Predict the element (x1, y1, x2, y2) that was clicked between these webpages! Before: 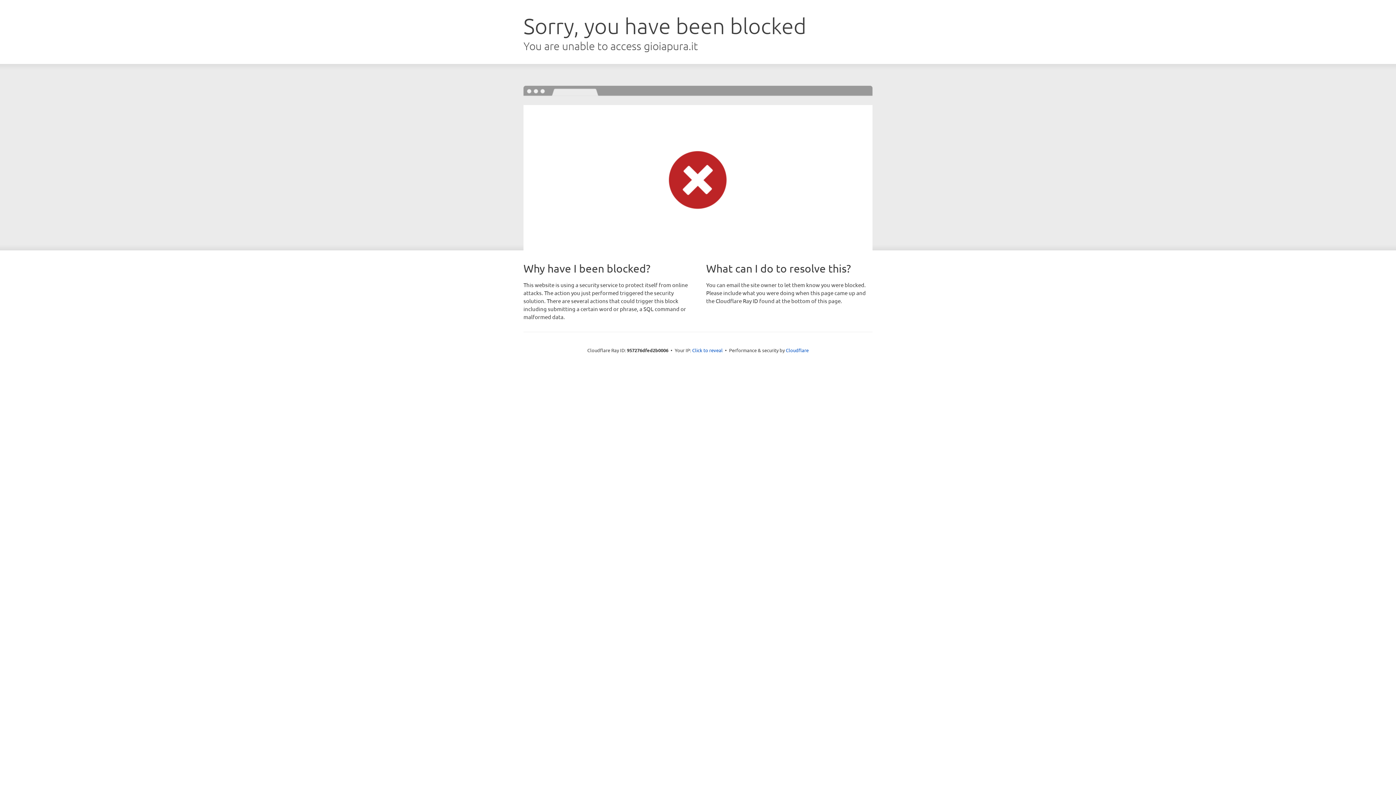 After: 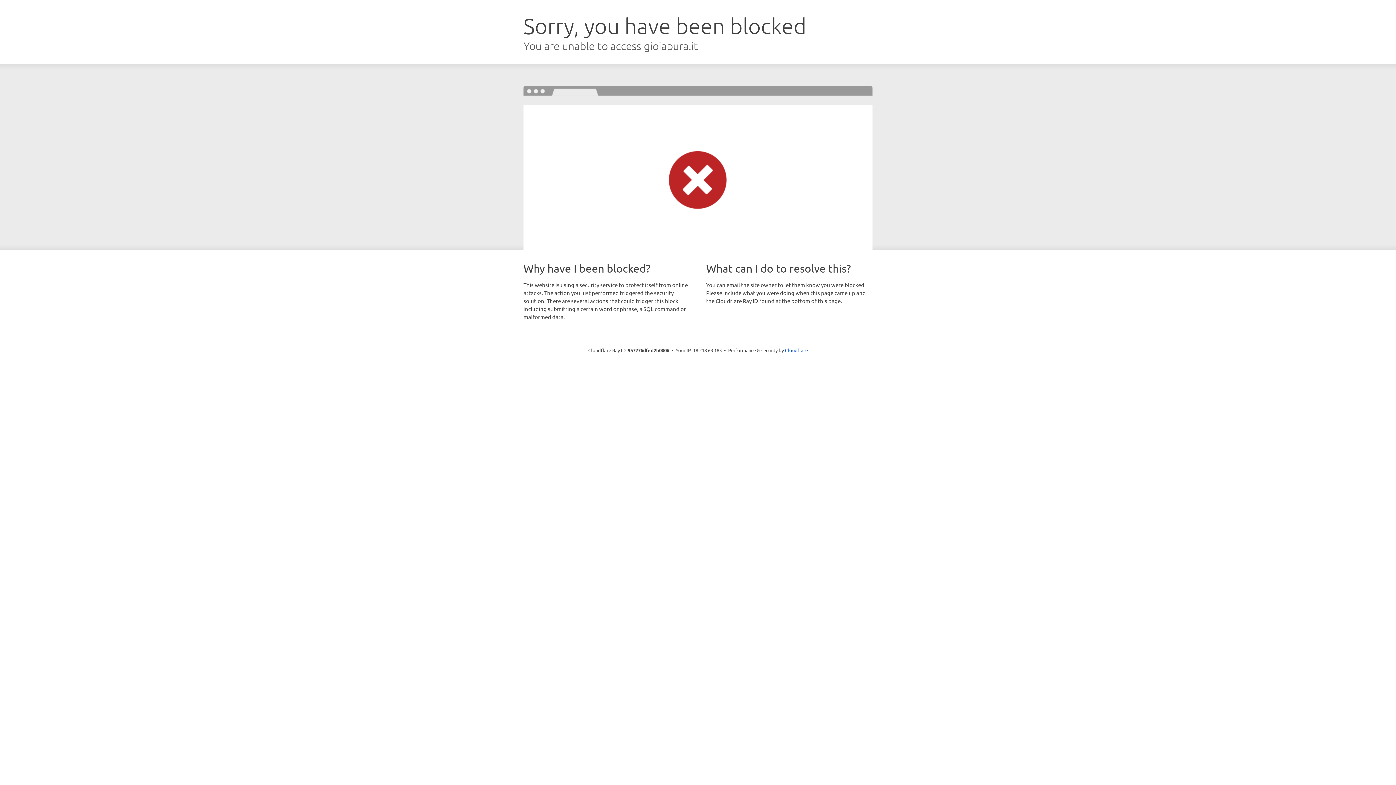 Action: bbox: (692, 346, 722, 353) label: Click to reveal